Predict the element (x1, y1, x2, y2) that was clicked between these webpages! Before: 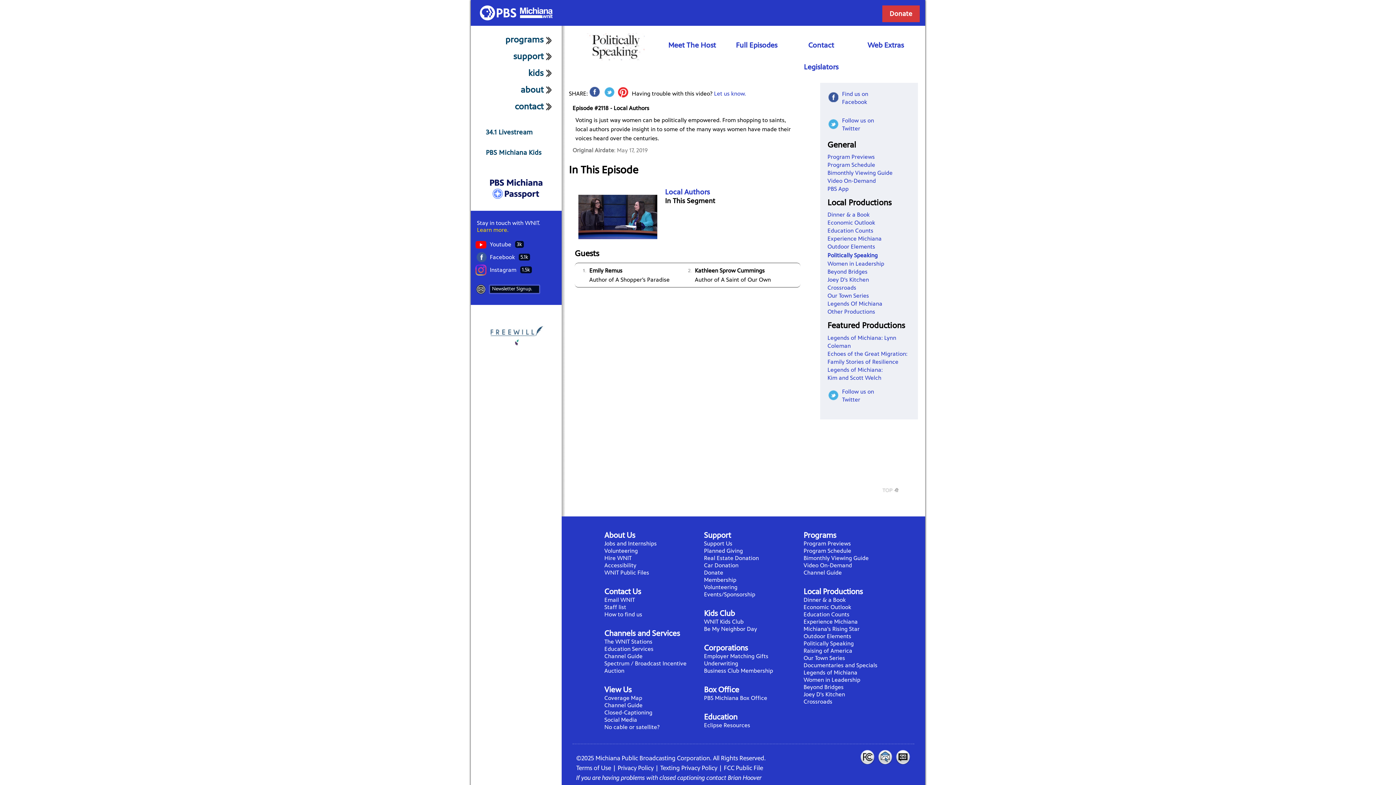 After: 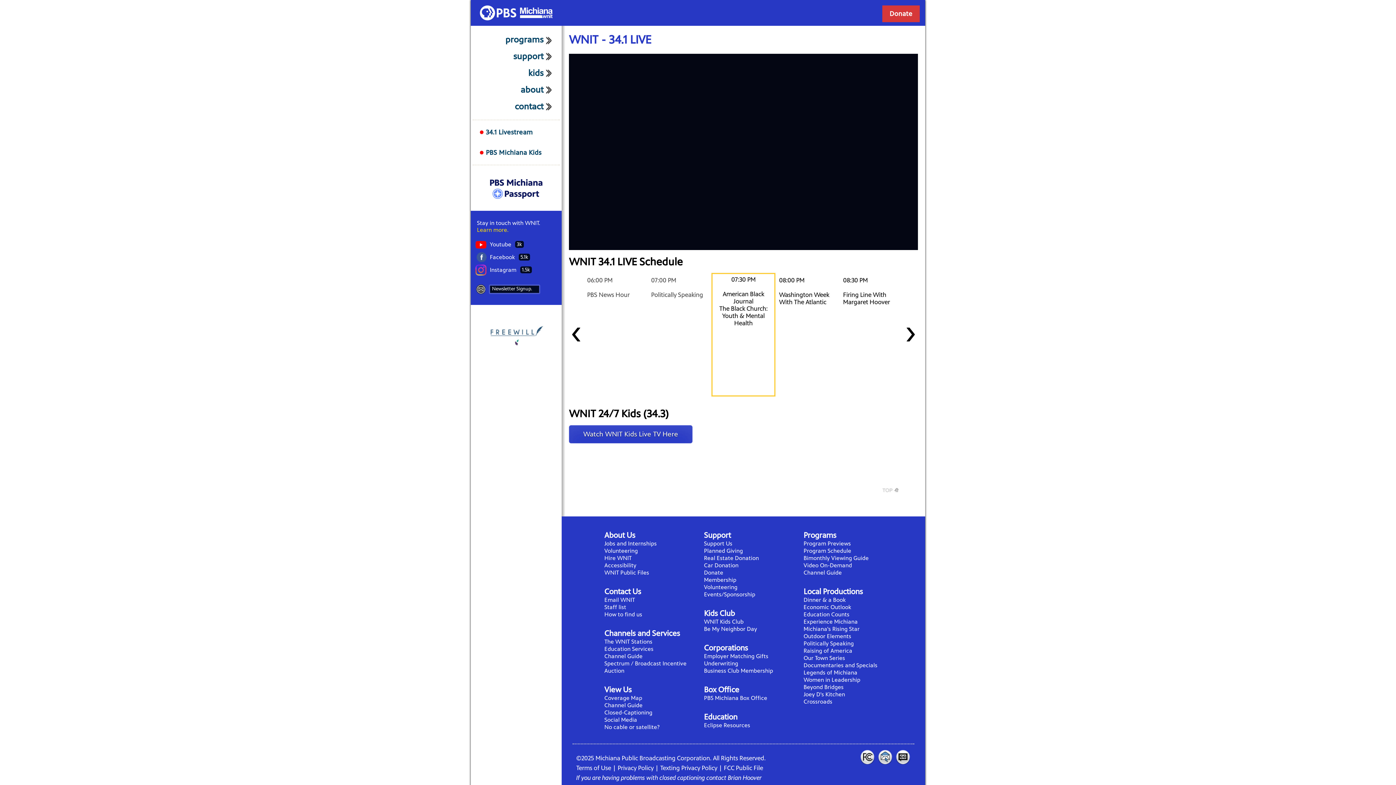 Action: bbox: (478, 122, 554, 142) label: 34.1 Livestream